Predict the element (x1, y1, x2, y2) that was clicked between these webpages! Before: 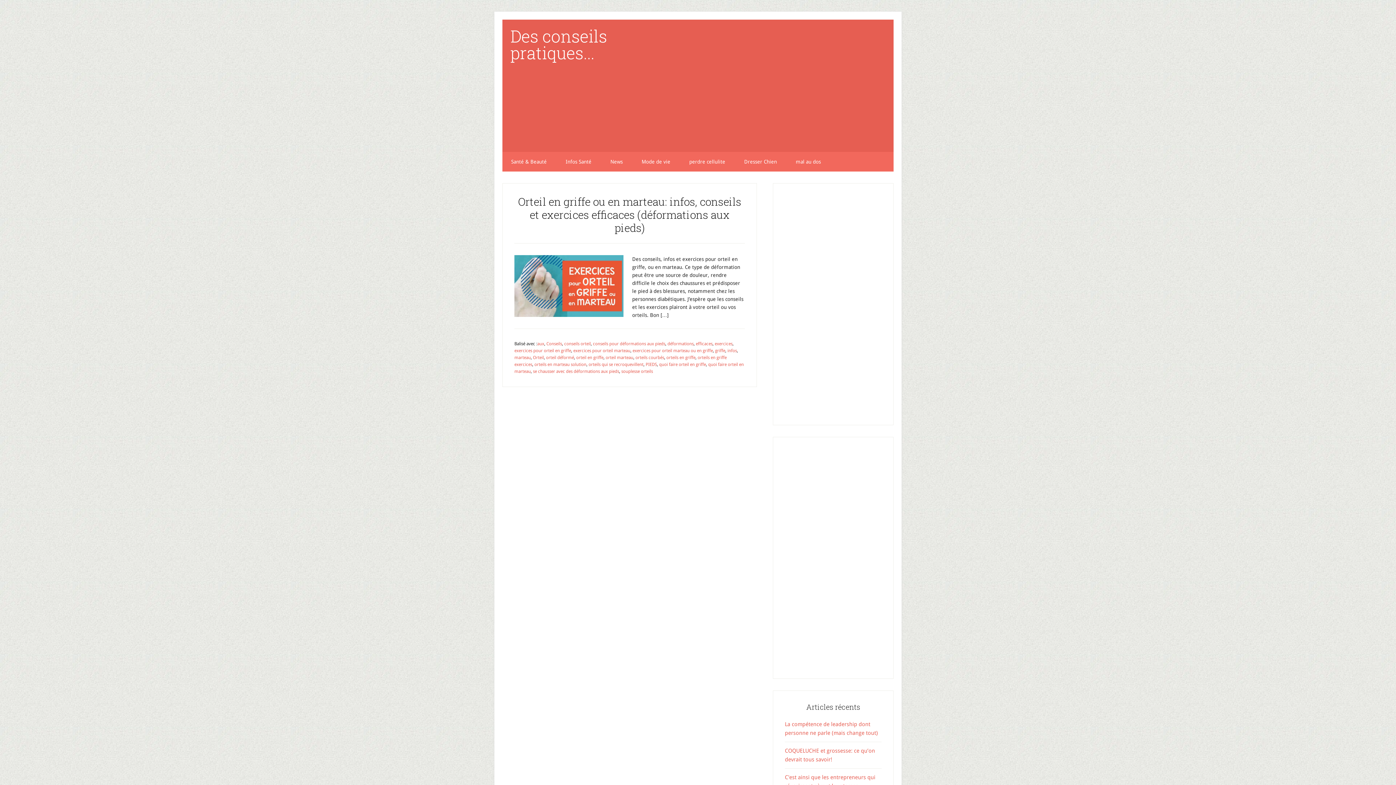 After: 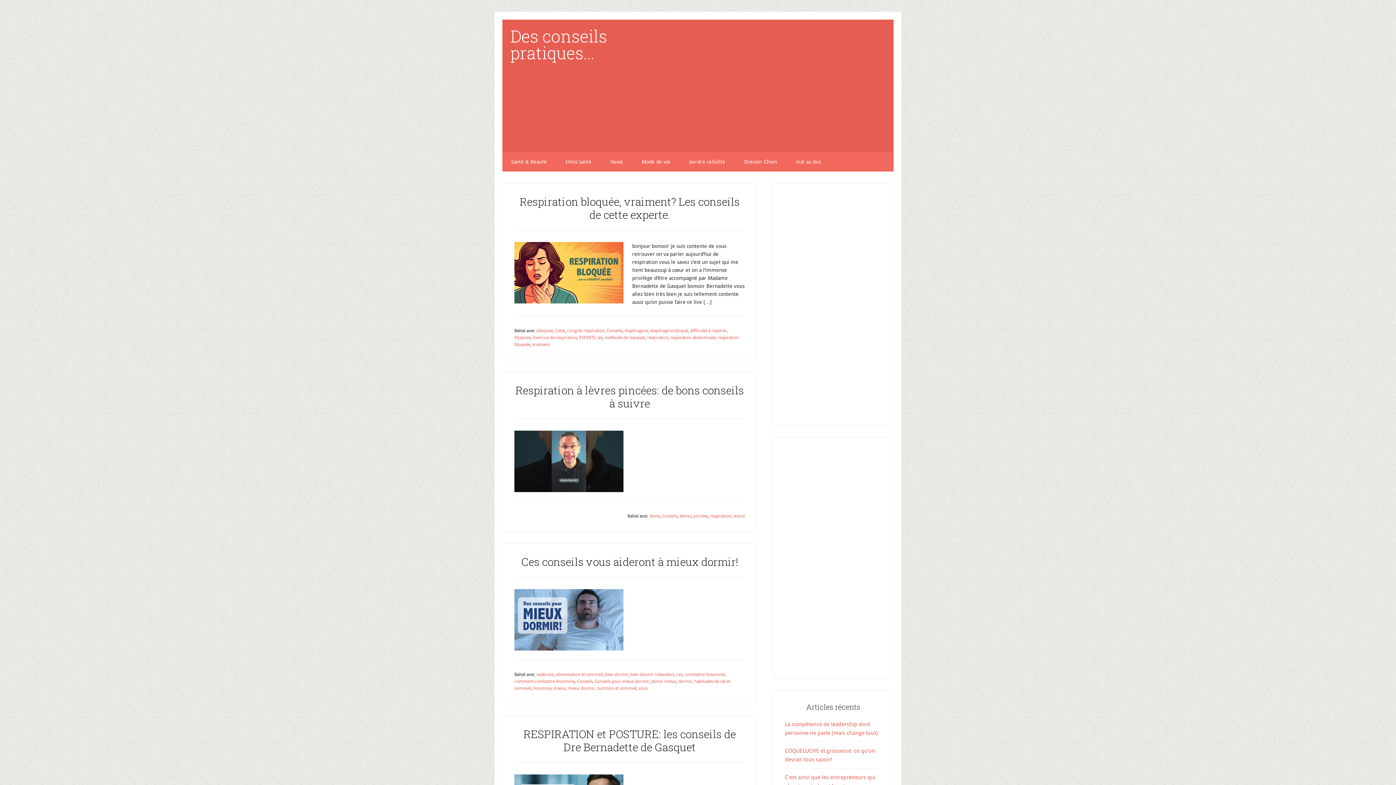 Action: bbox: (546, 341, 562, 346) label: Conseils